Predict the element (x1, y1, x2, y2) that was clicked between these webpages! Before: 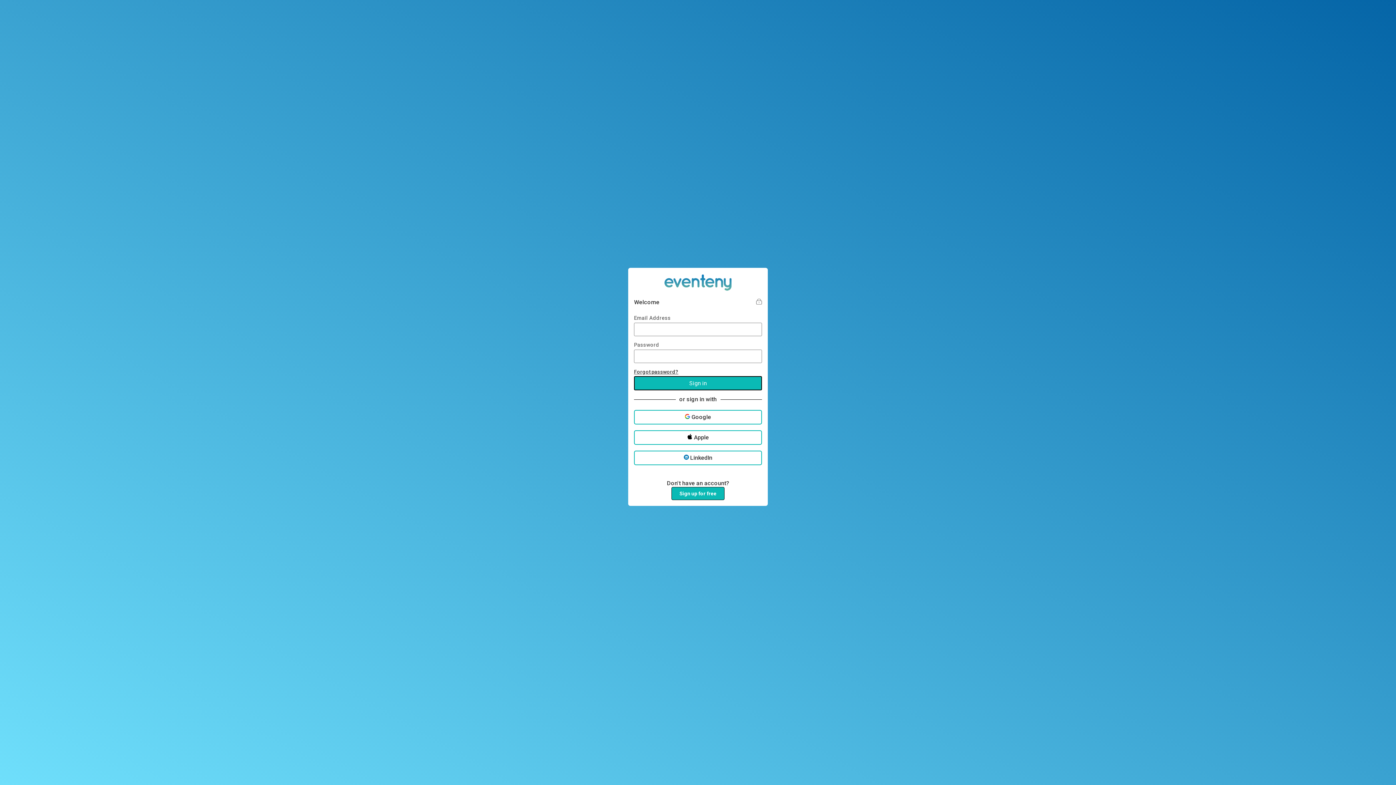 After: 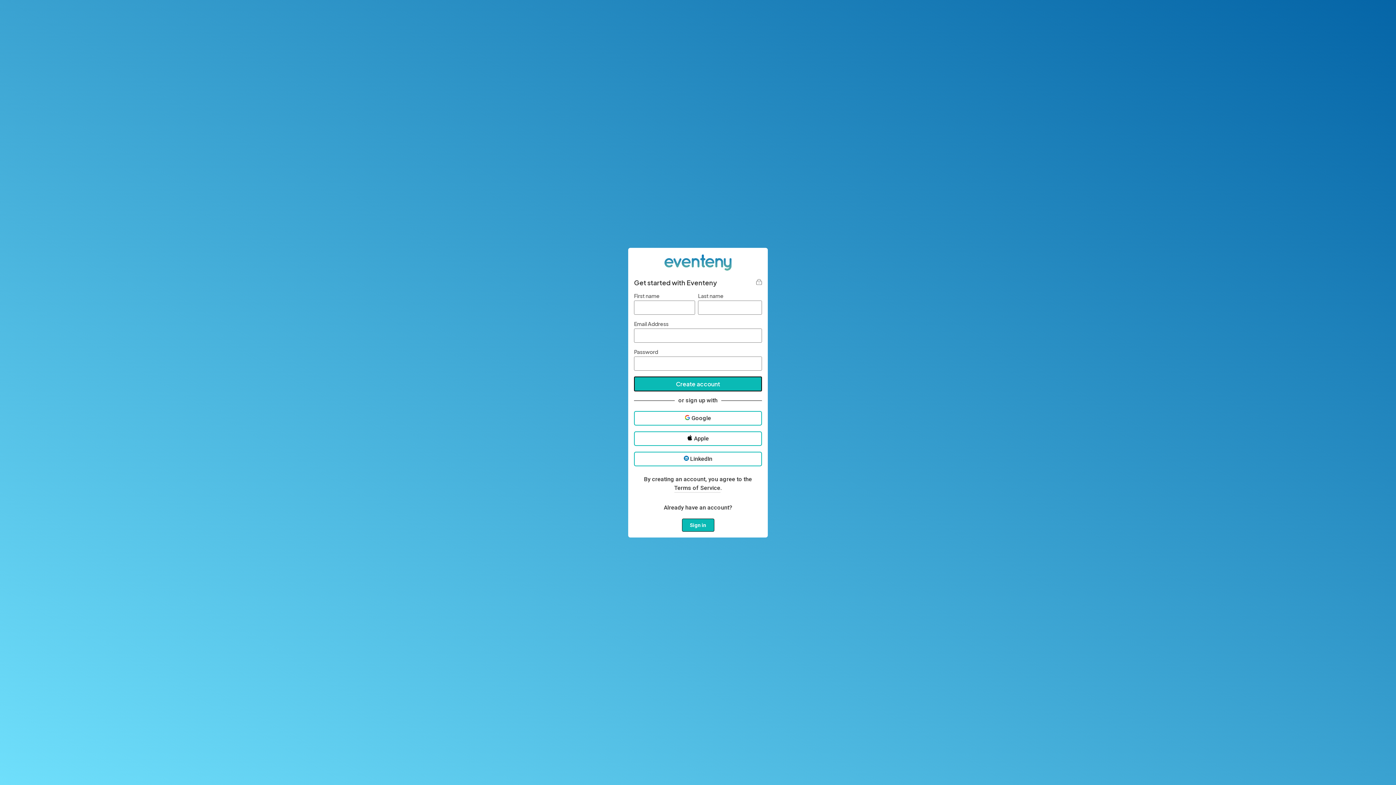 Action: label: Sign up for free bbox: (671, 487, 724, 500)